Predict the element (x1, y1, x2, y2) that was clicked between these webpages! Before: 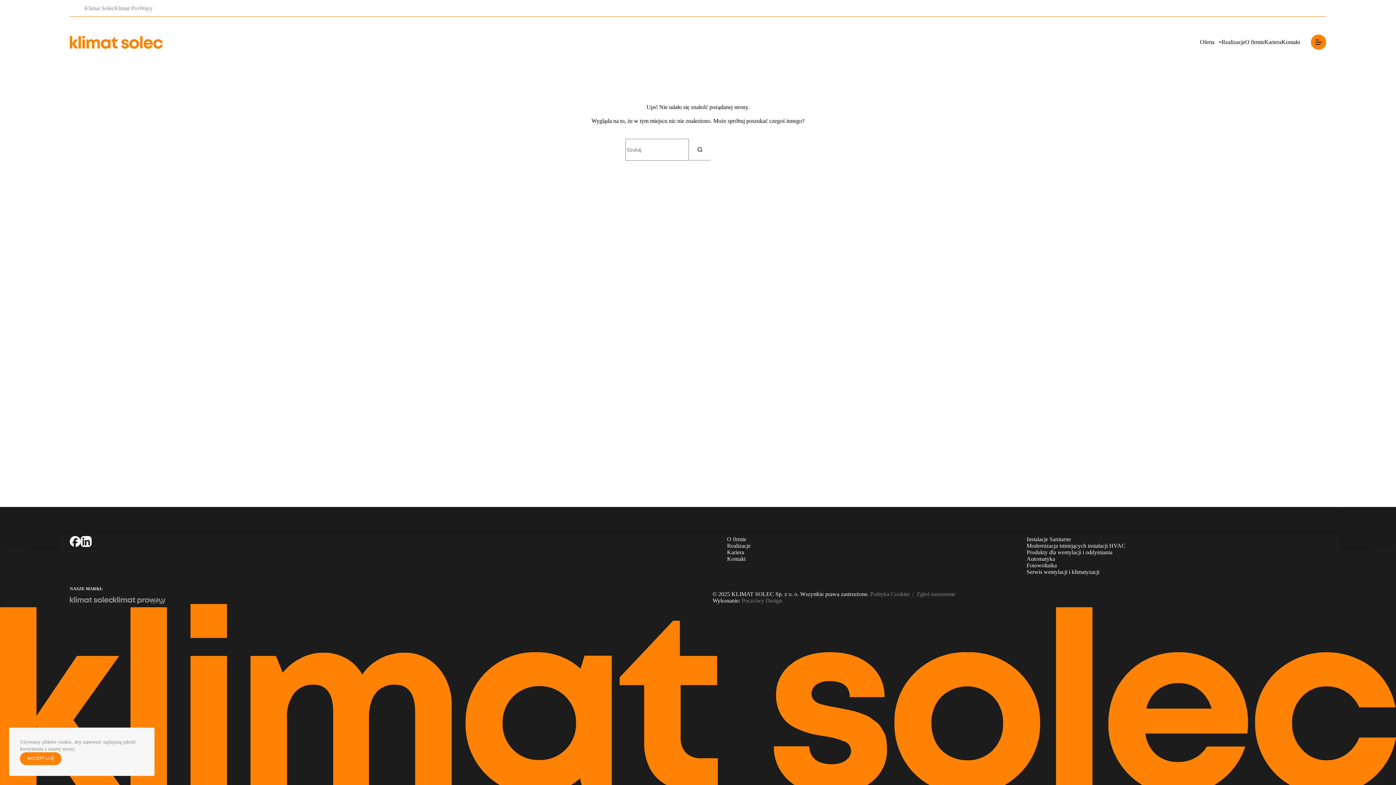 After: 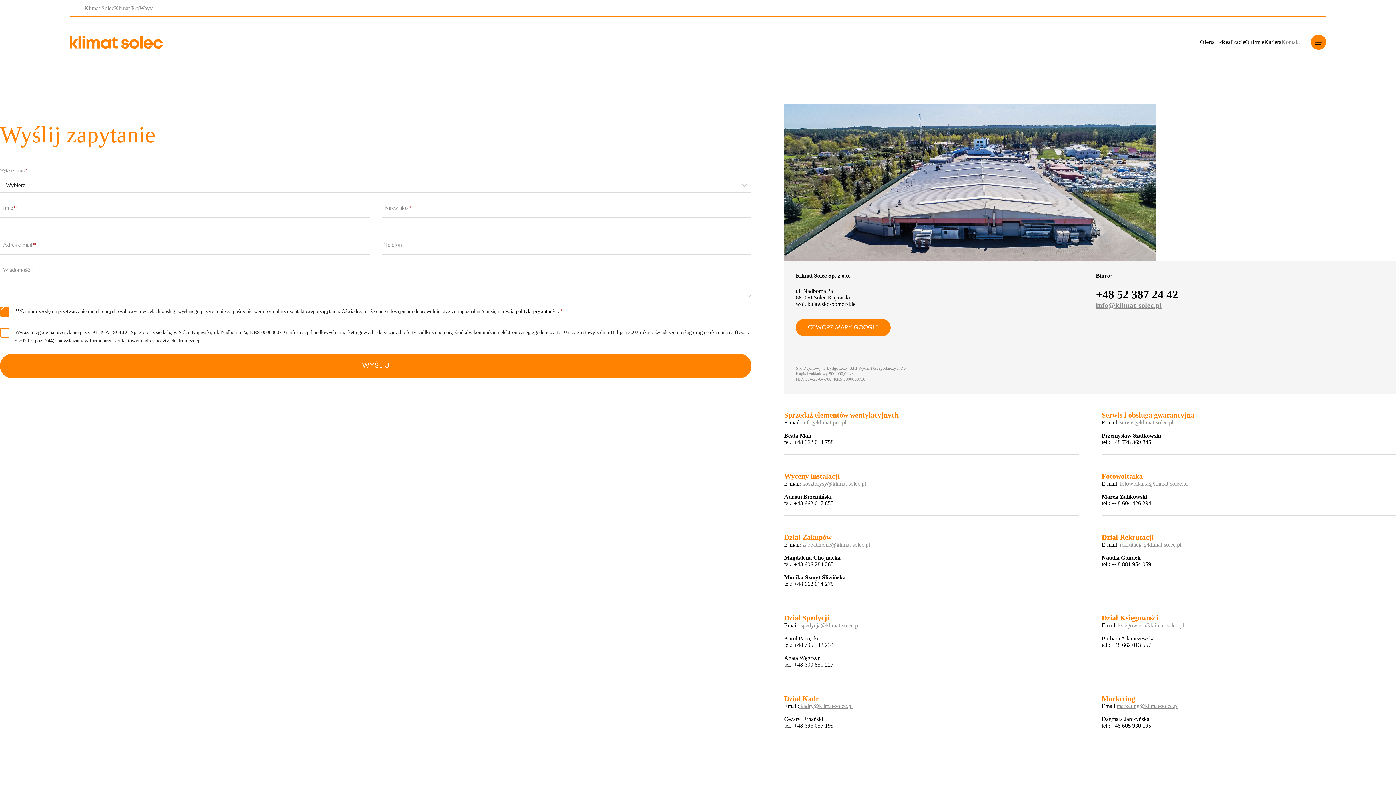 Action: label: Kontakt bbox: (1281, 37, 1300, 47)